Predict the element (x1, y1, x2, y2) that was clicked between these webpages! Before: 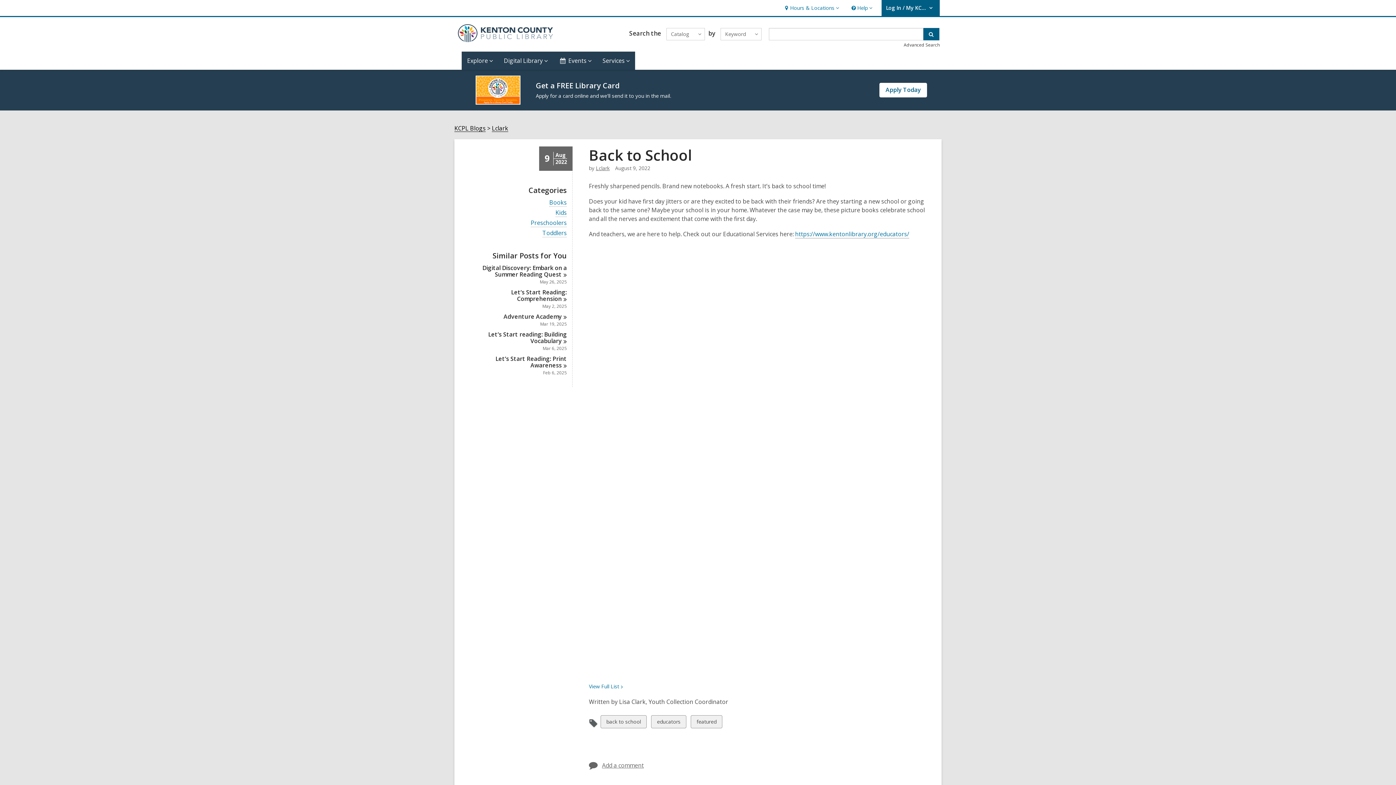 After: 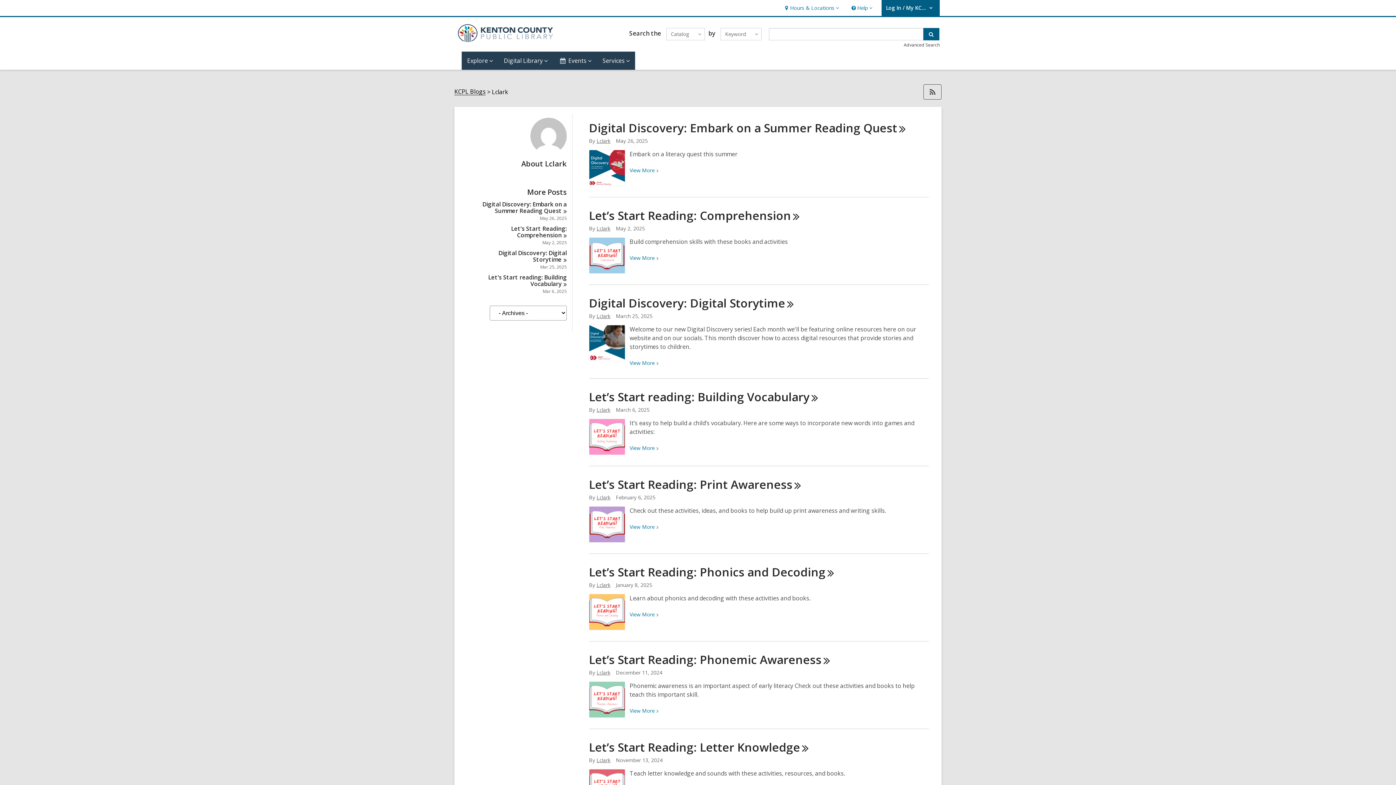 Action: bbox: (492, 125, 508, 131) label: Lclark